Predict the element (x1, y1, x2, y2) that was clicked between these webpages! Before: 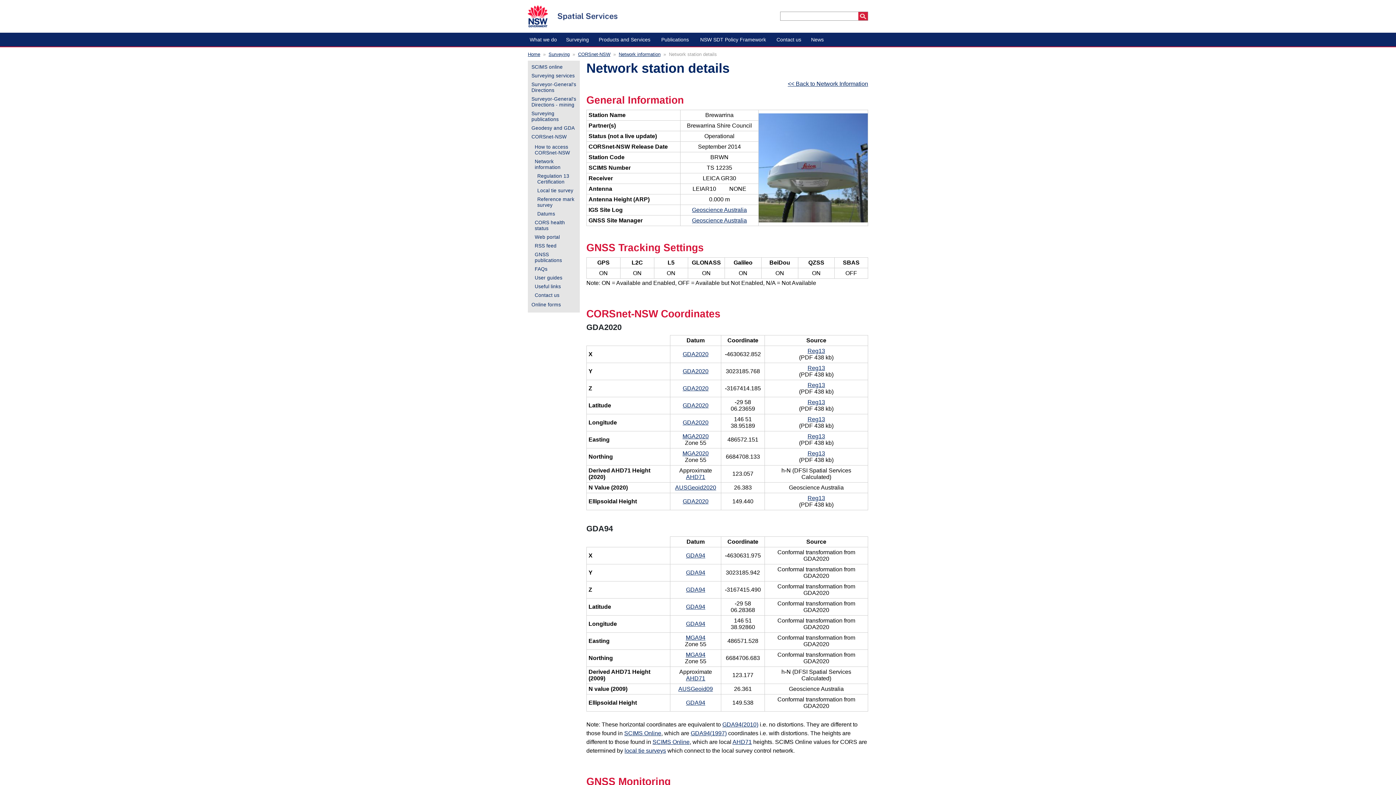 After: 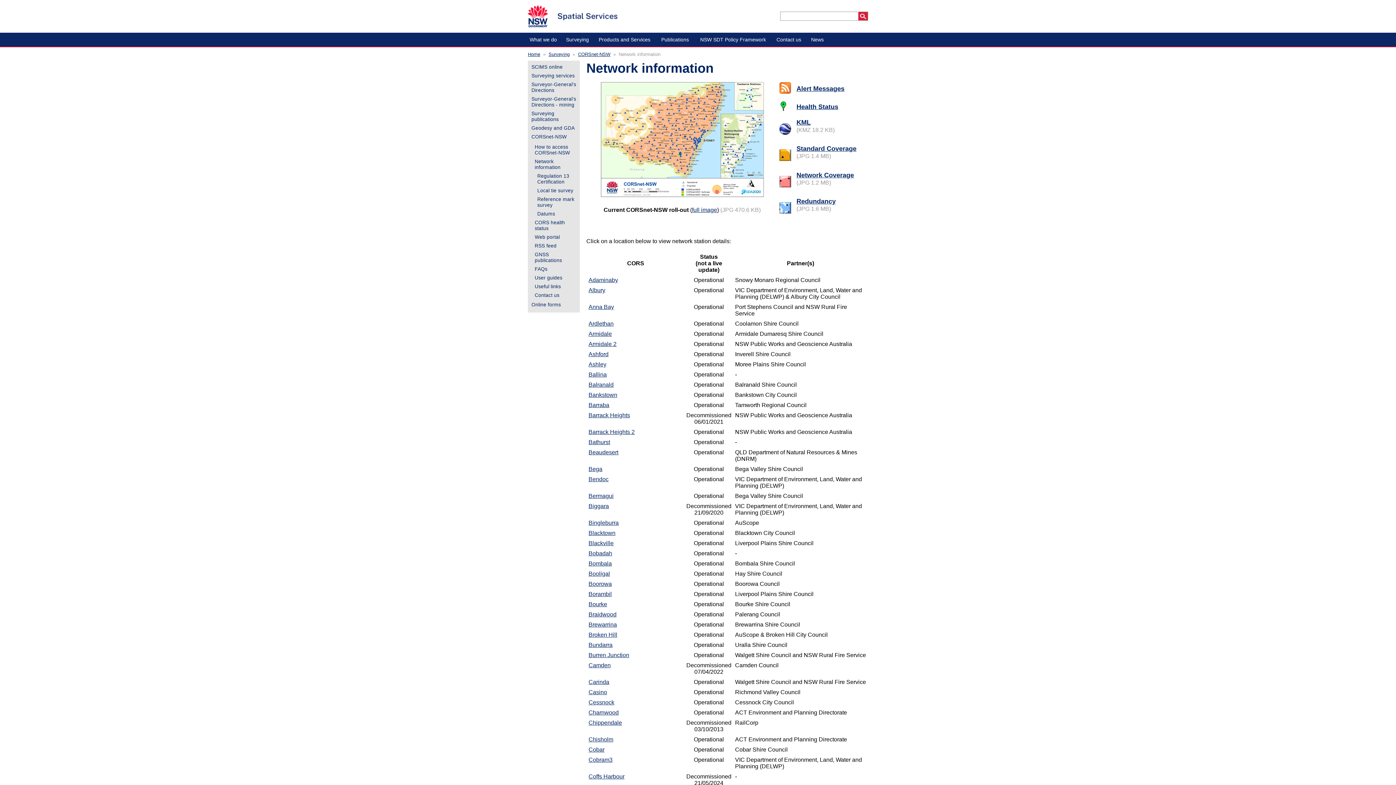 Action: bbox: (618, 51, 660, 57) label: Network information